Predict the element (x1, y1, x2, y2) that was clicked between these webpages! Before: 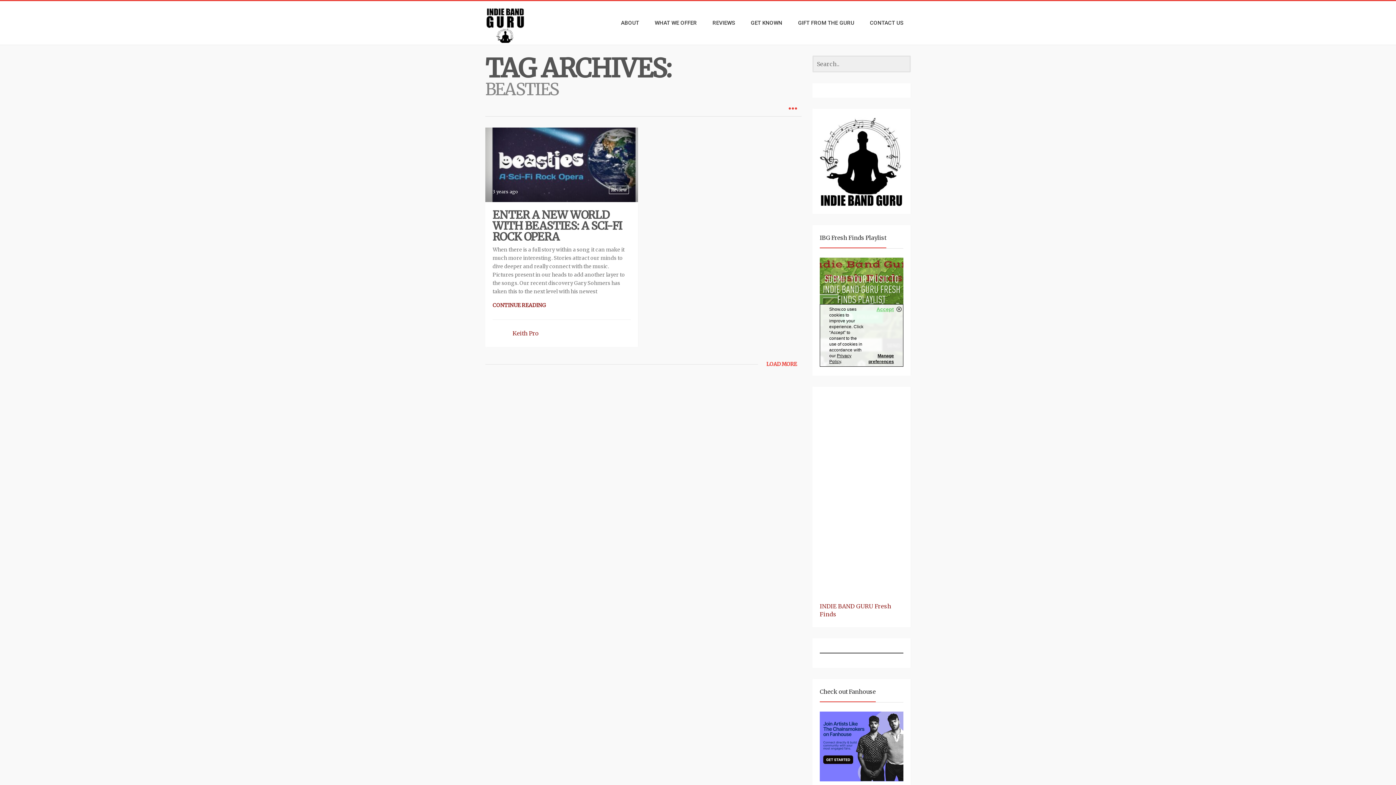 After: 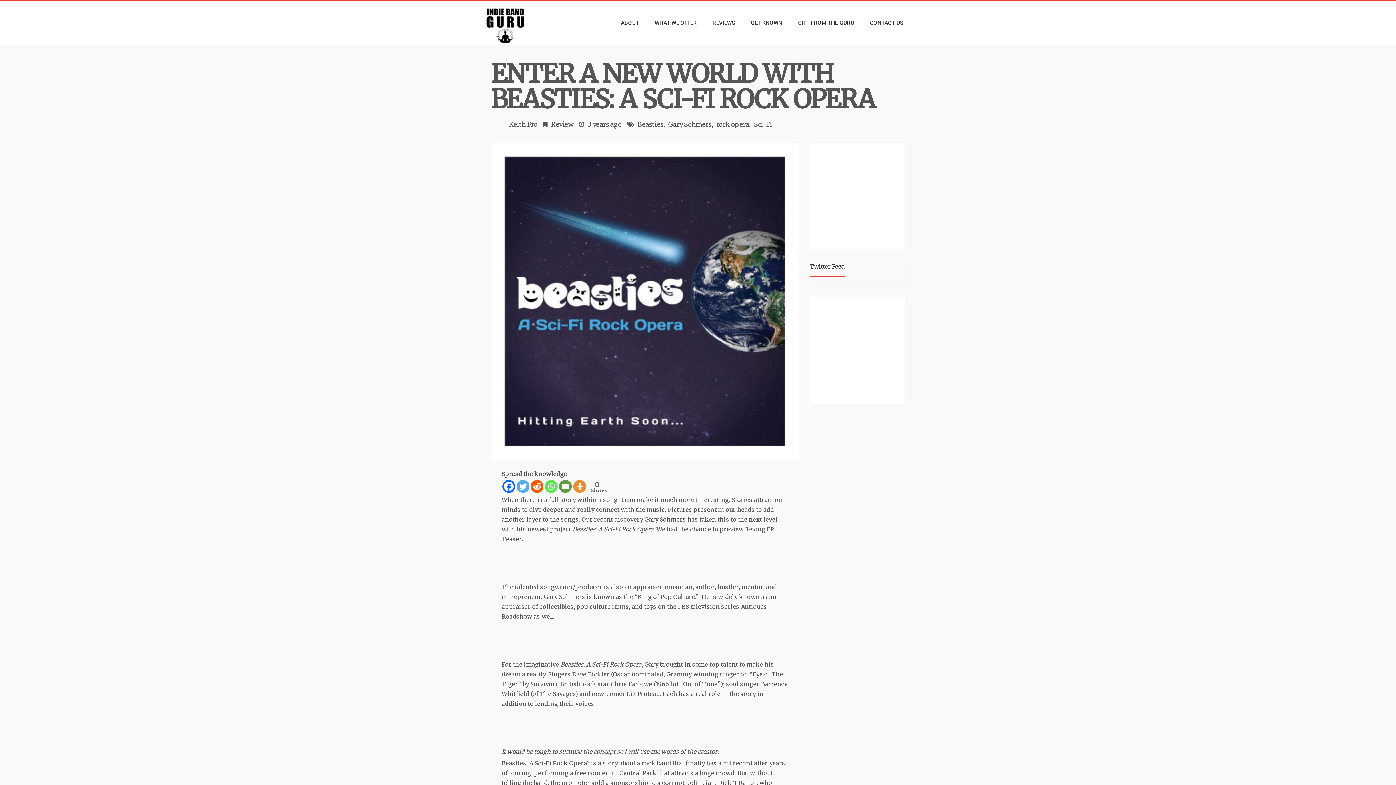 Action: bbox: (492, 208, 622, 243) label: ENTER A NEW WORLD WITH BEASTIES: A SCI-FI ROCK OPERA